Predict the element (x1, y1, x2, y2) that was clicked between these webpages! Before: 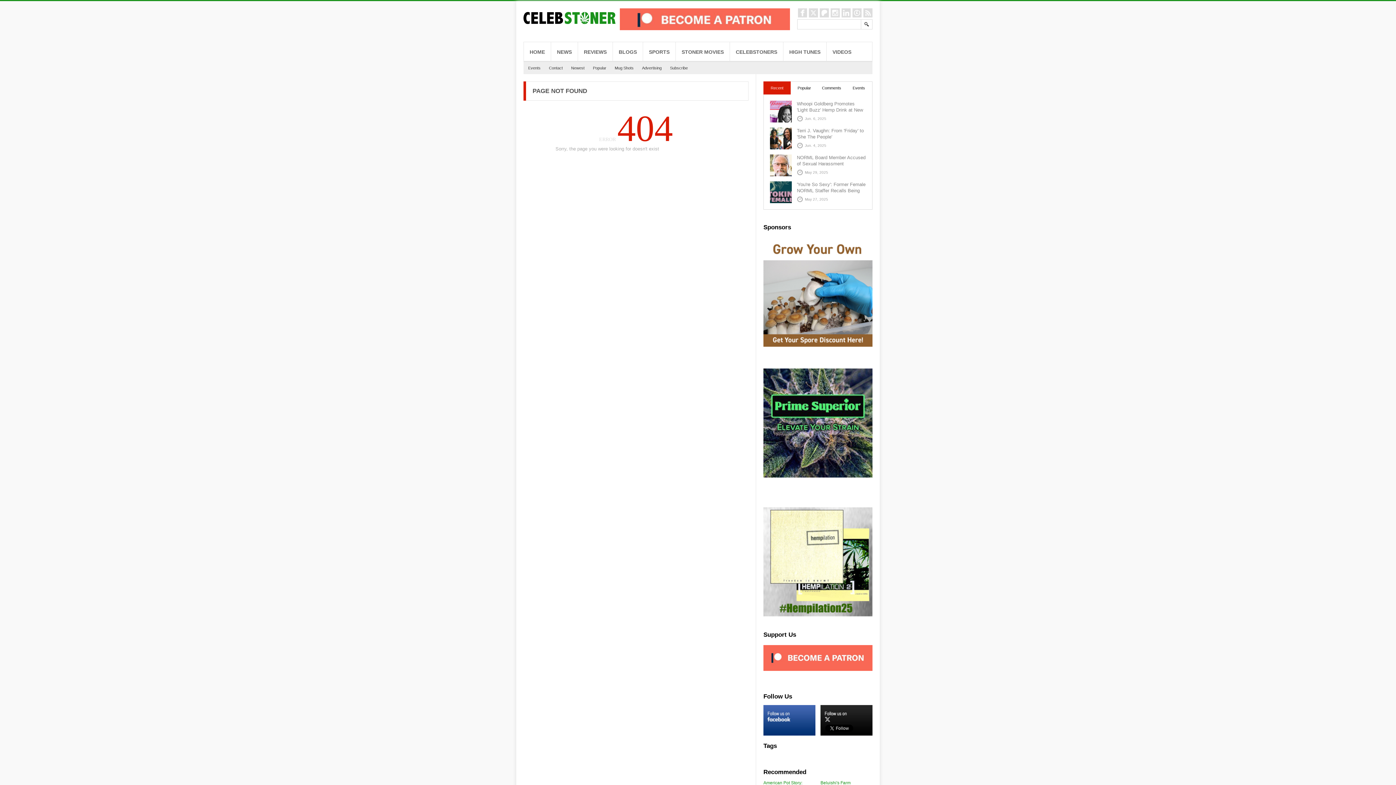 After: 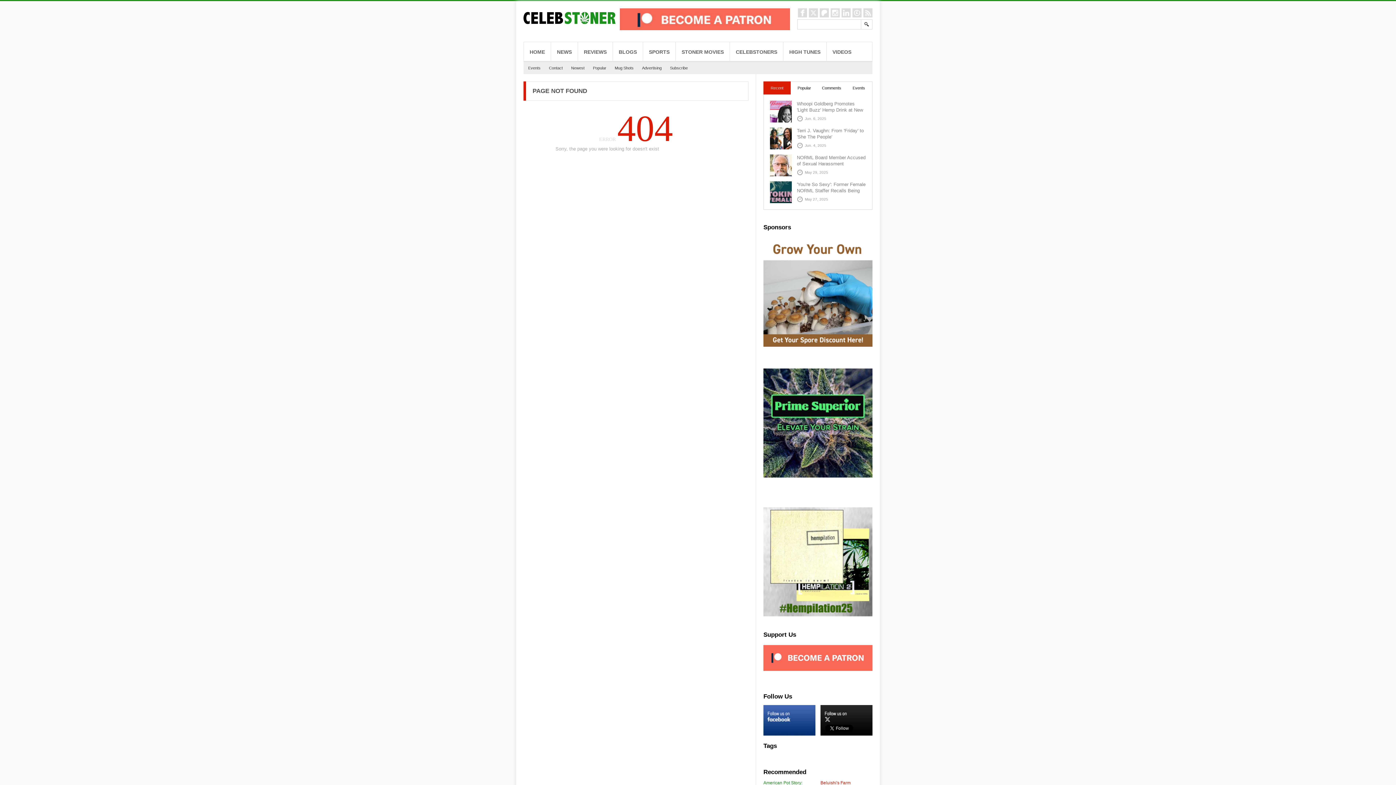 Action: label: Beluishi's Farm bbox: (820, 780, 872, 785)